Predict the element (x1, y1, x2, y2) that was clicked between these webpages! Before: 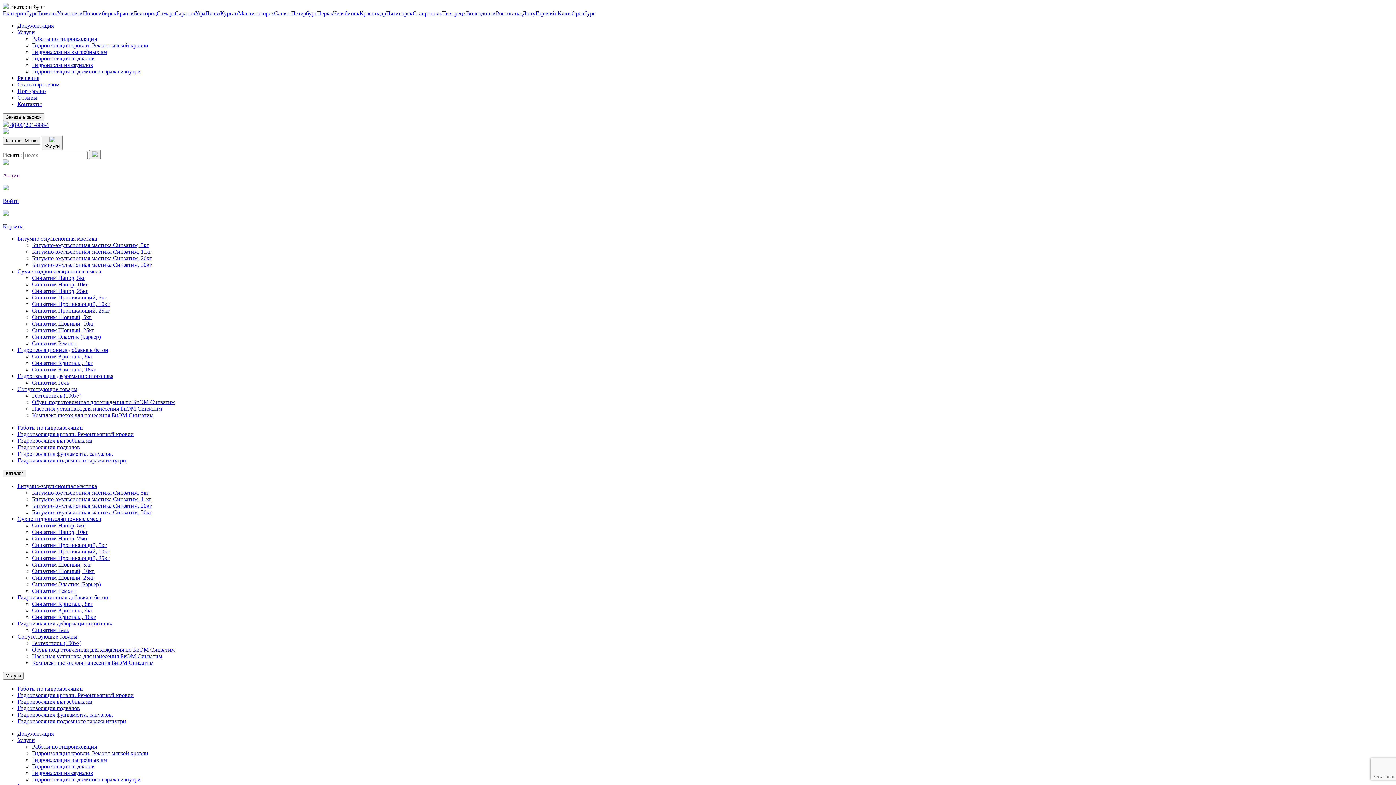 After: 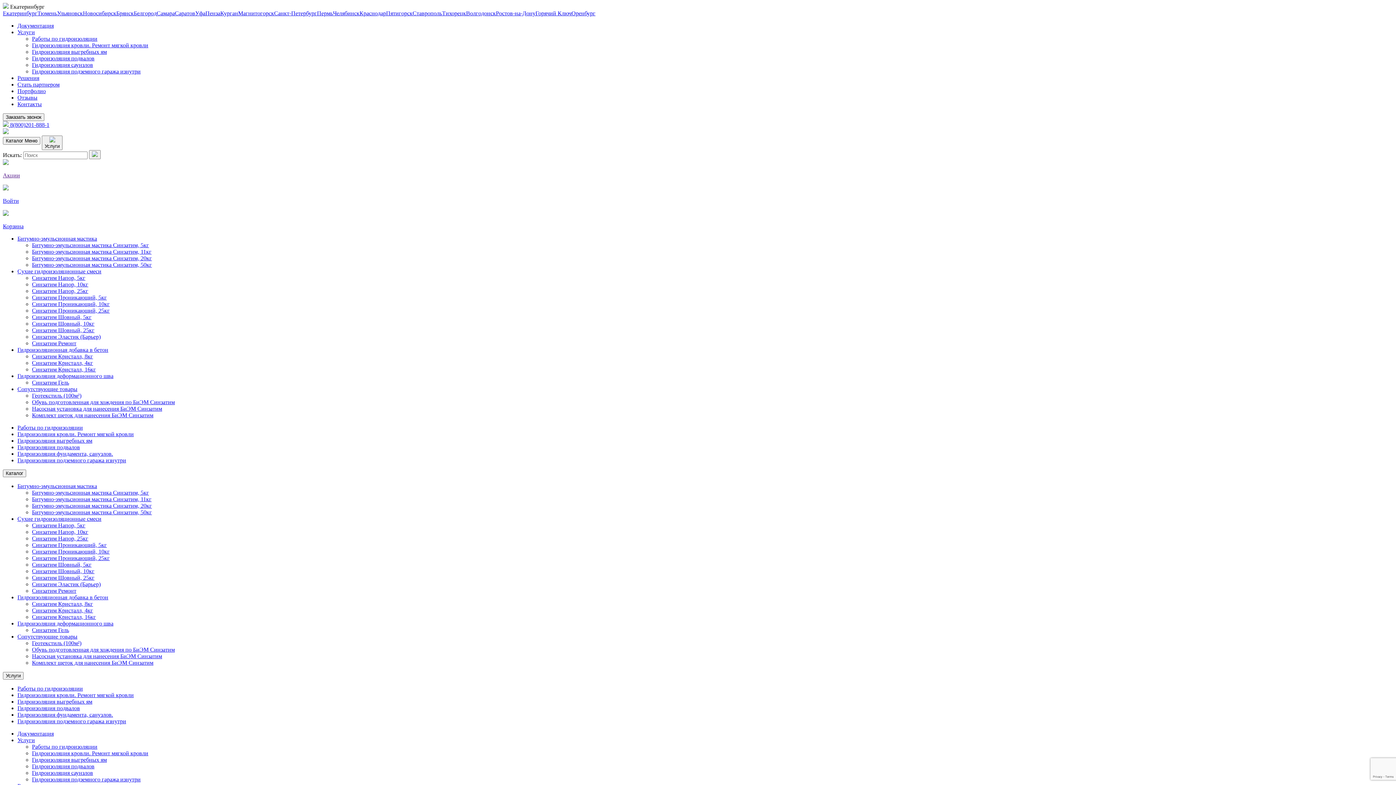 Action: label: Документация bbox: (17, 730, 53, 737)